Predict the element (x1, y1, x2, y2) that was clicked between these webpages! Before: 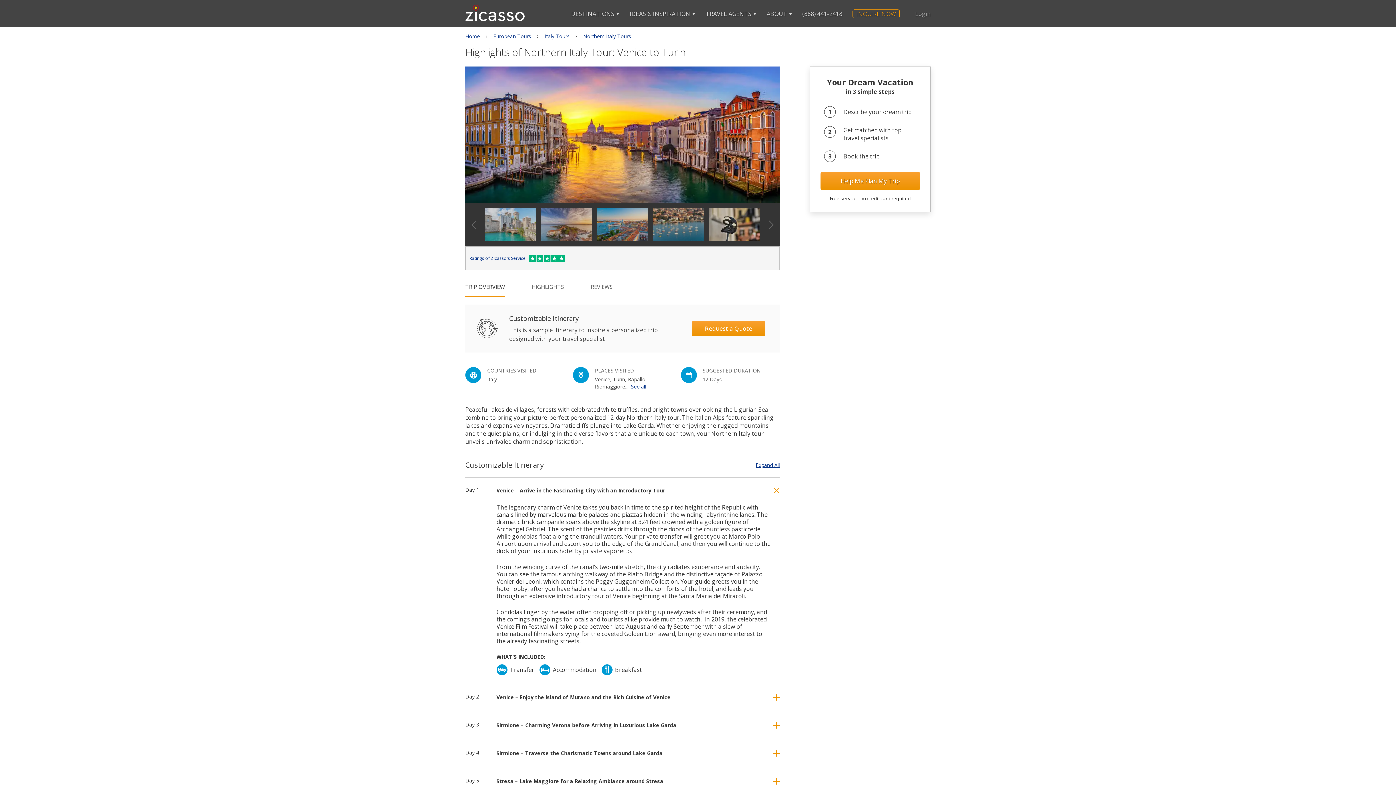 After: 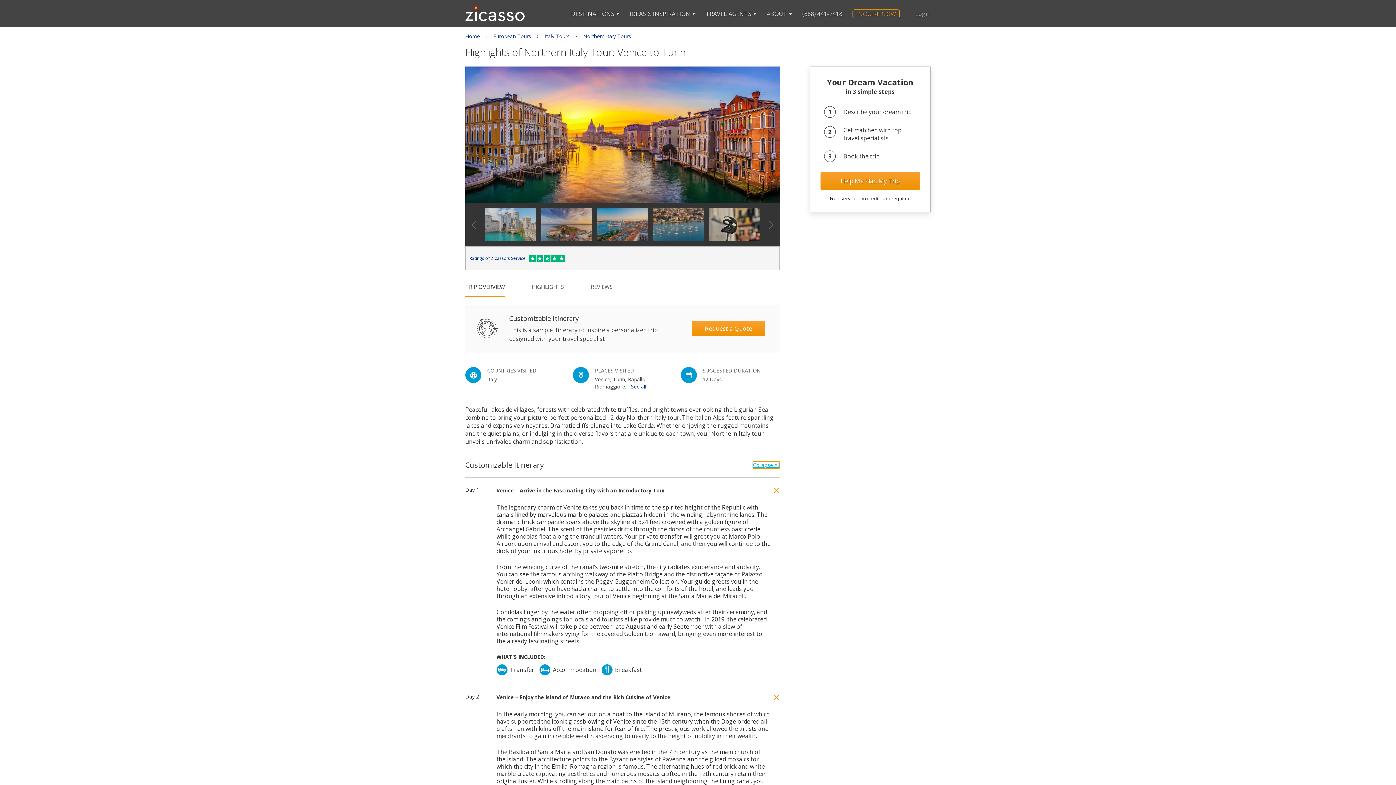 Action: label: Expand All bbox: (756, 461, 780, 468)